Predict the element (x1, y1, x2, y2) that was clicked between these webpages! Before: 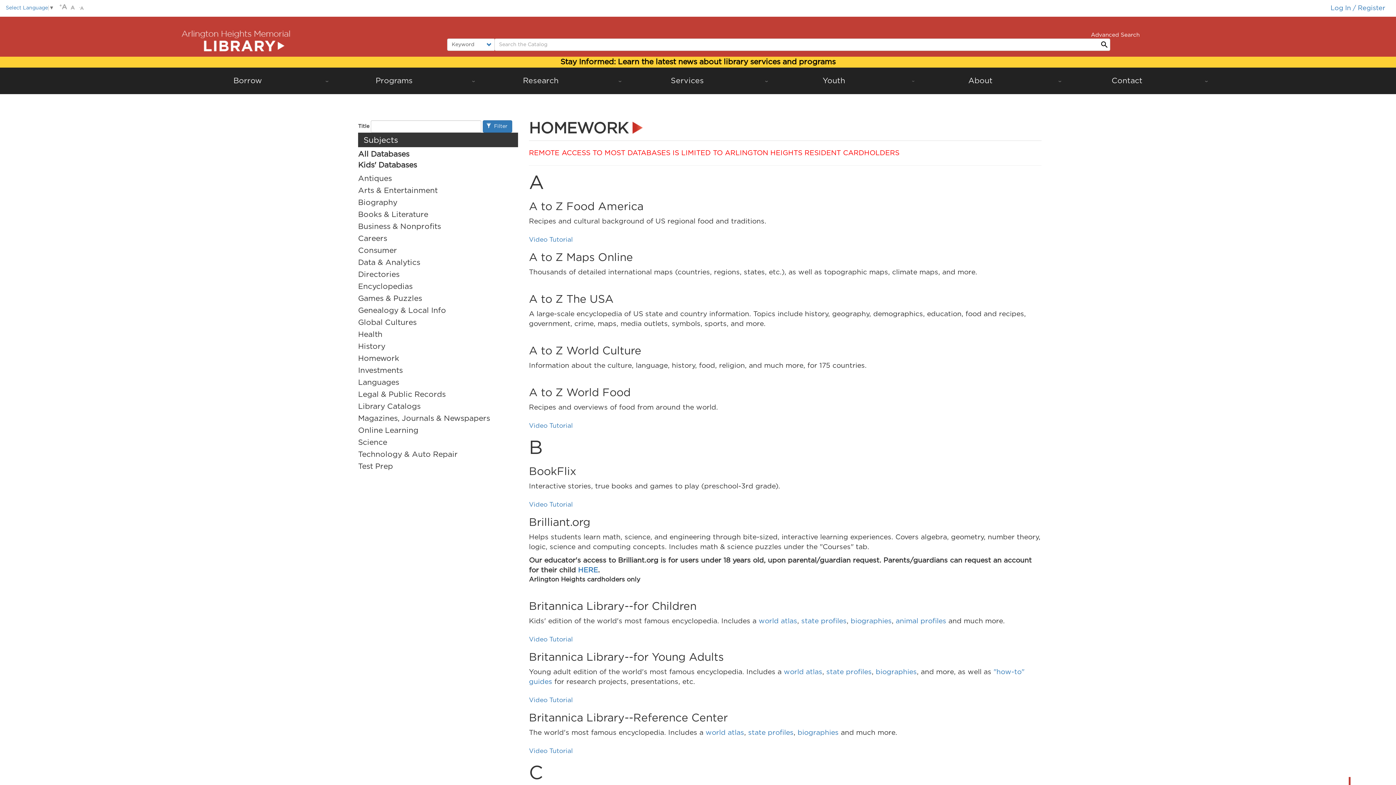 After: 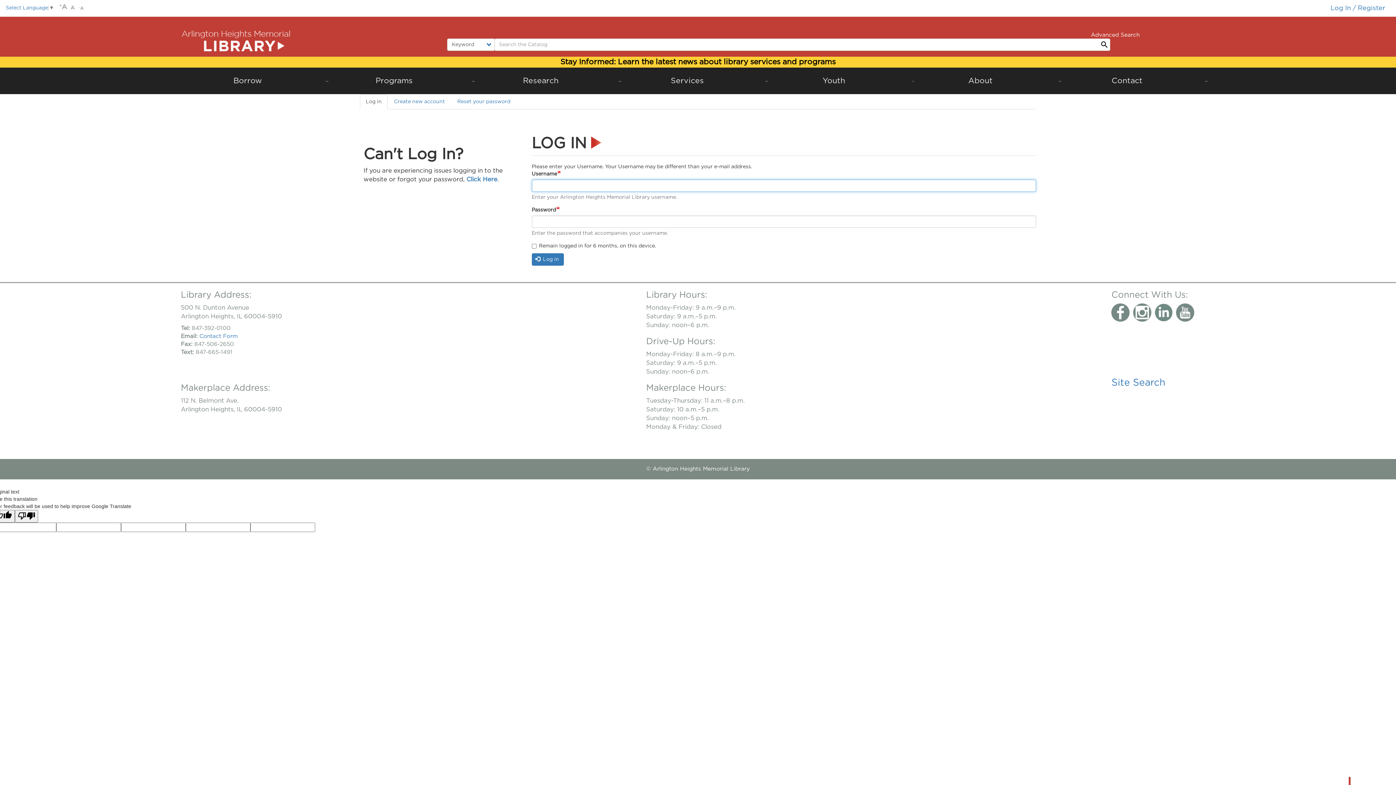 Action: label: A to Z Food America bbox: (529, 201, 643, 212)